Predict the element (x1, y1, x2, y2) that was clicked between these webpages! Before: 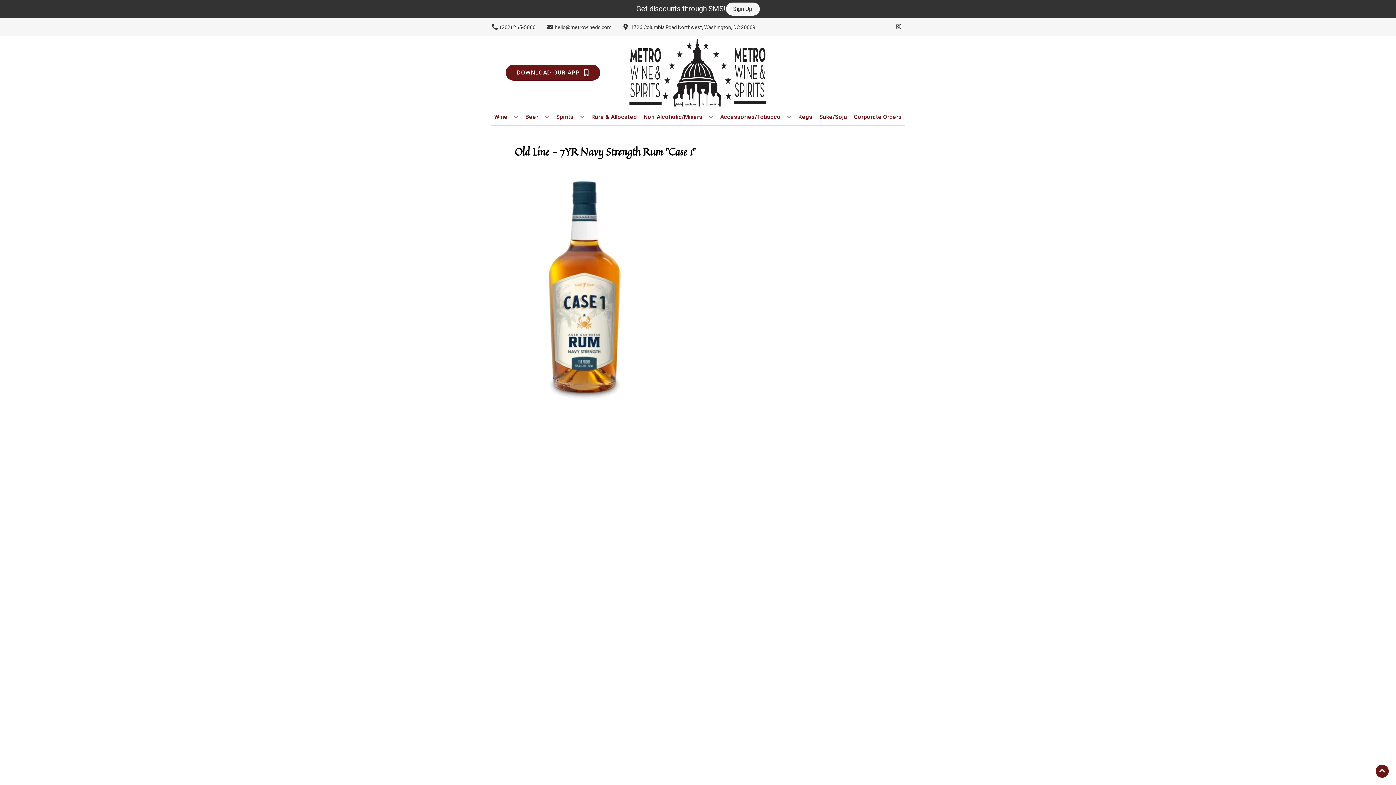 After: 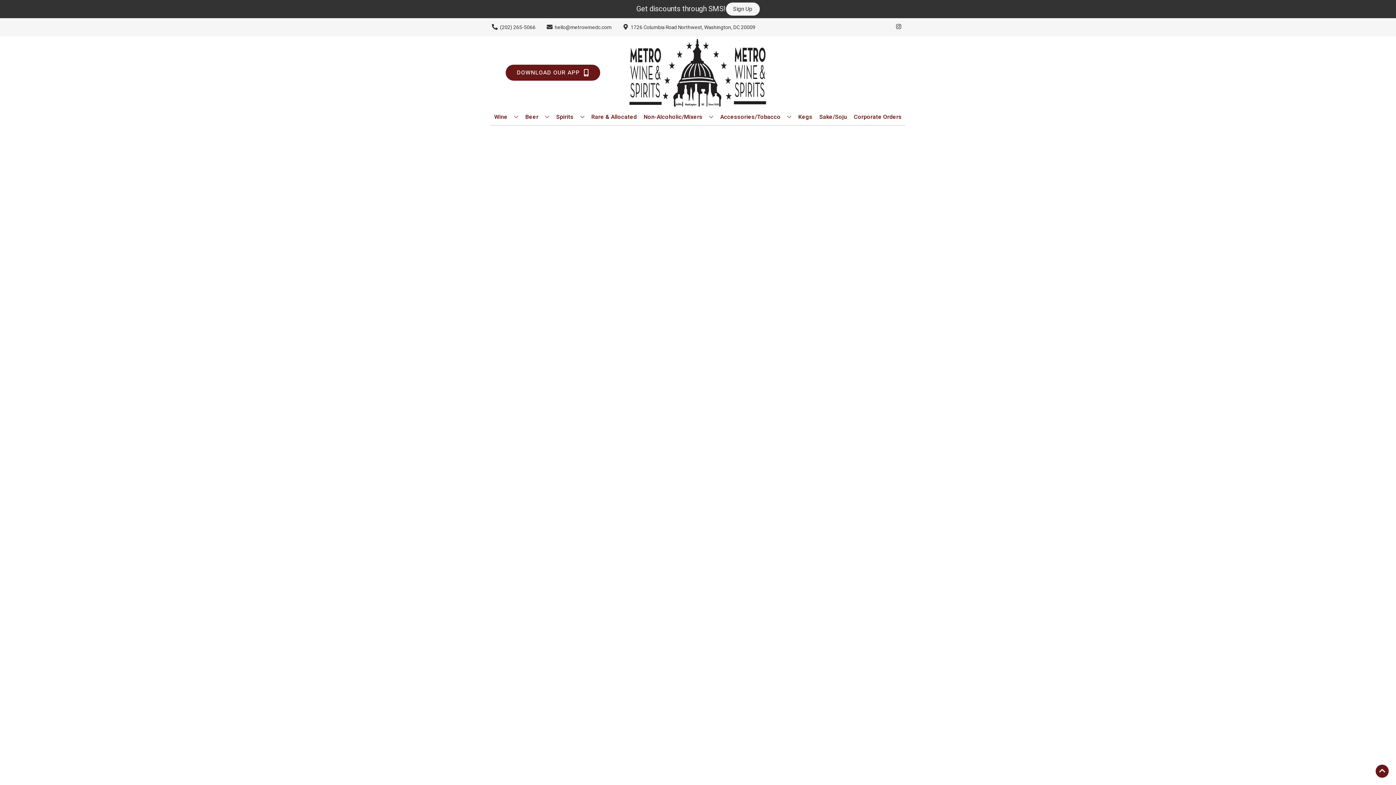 Action: bbox: (588, 109, 639, 125) label: Rare & Allocated